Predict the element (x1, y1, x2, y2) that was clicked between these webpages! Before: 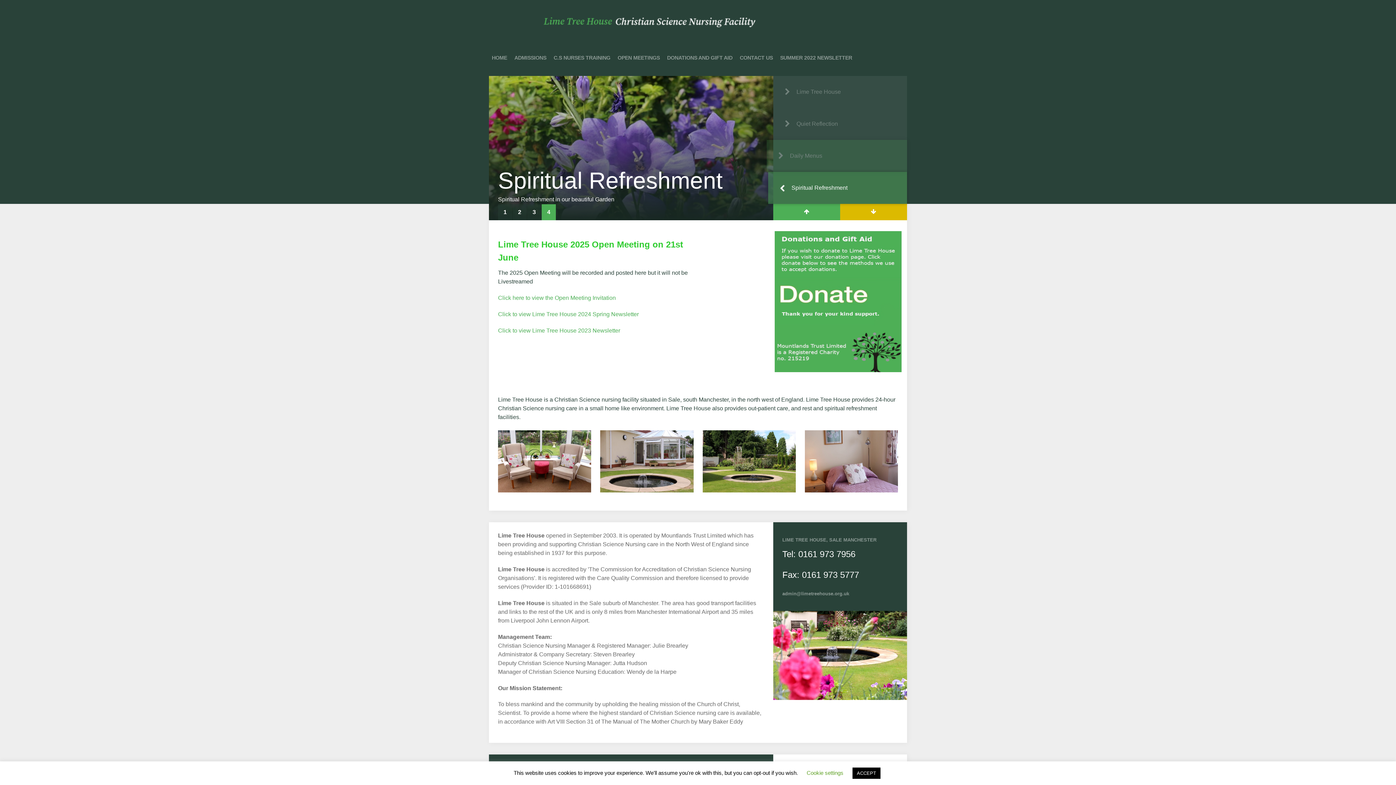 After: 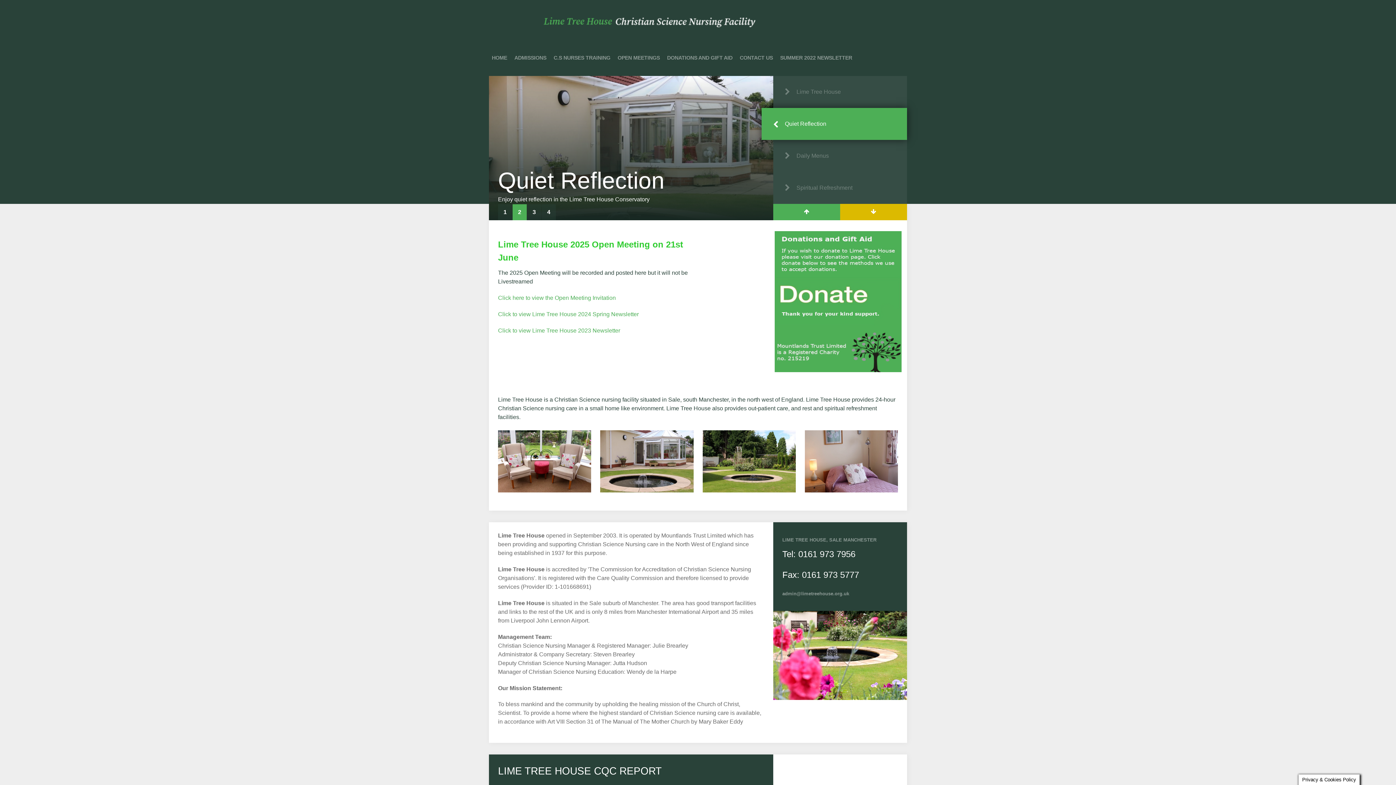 Action: label: ACCEPT bbox: (852, 768, 880, 779)